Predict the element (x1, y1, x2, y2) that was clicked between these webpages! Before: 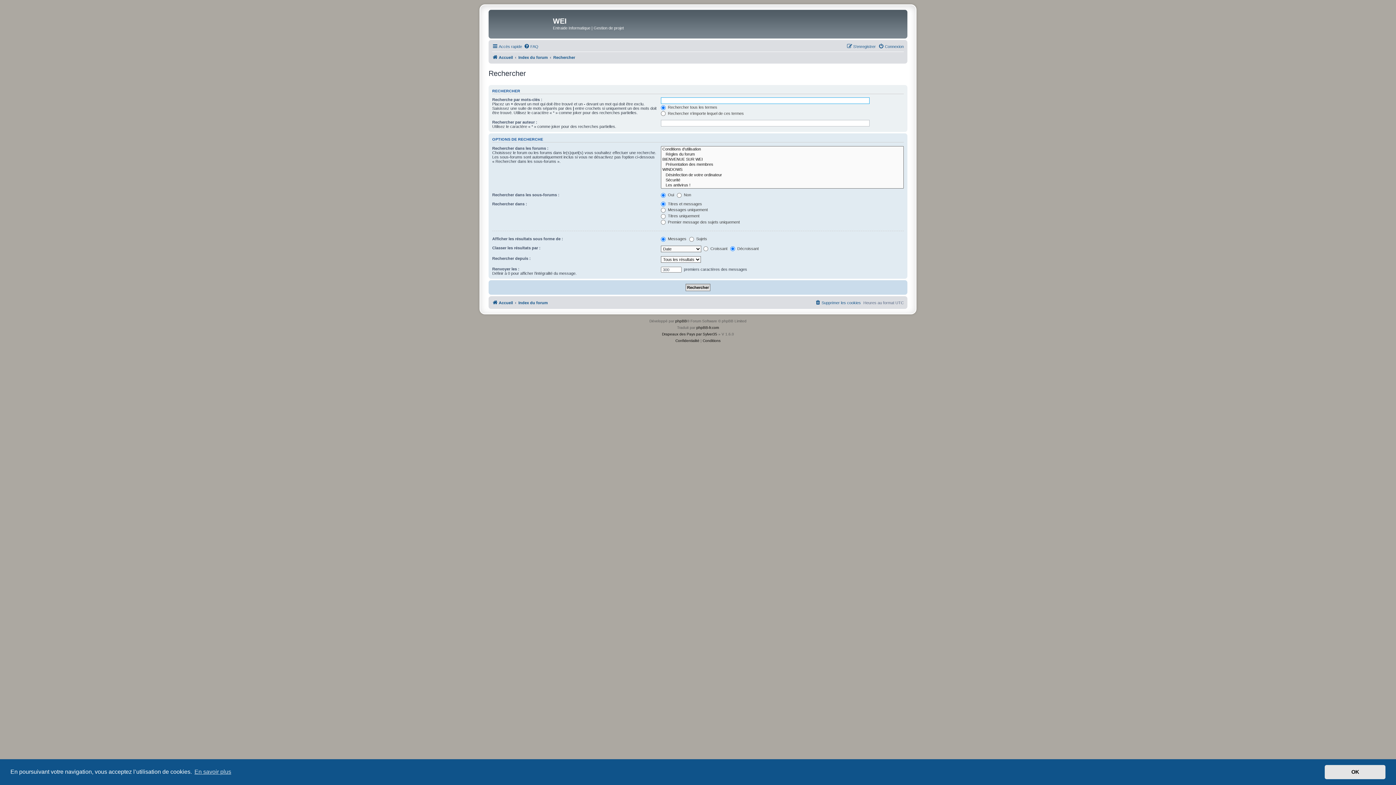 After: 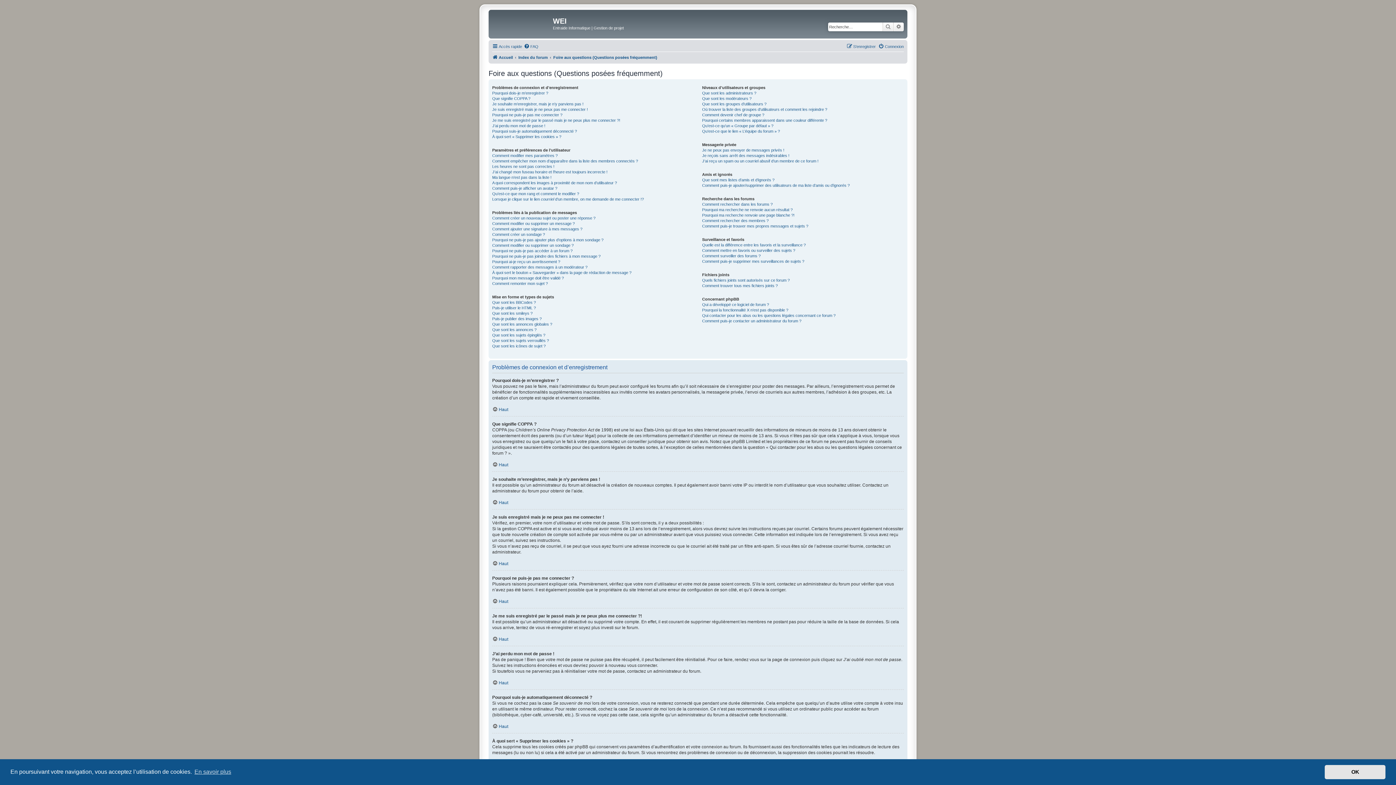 Action: label: FAQ bbox: (524, 42, 538, 50)